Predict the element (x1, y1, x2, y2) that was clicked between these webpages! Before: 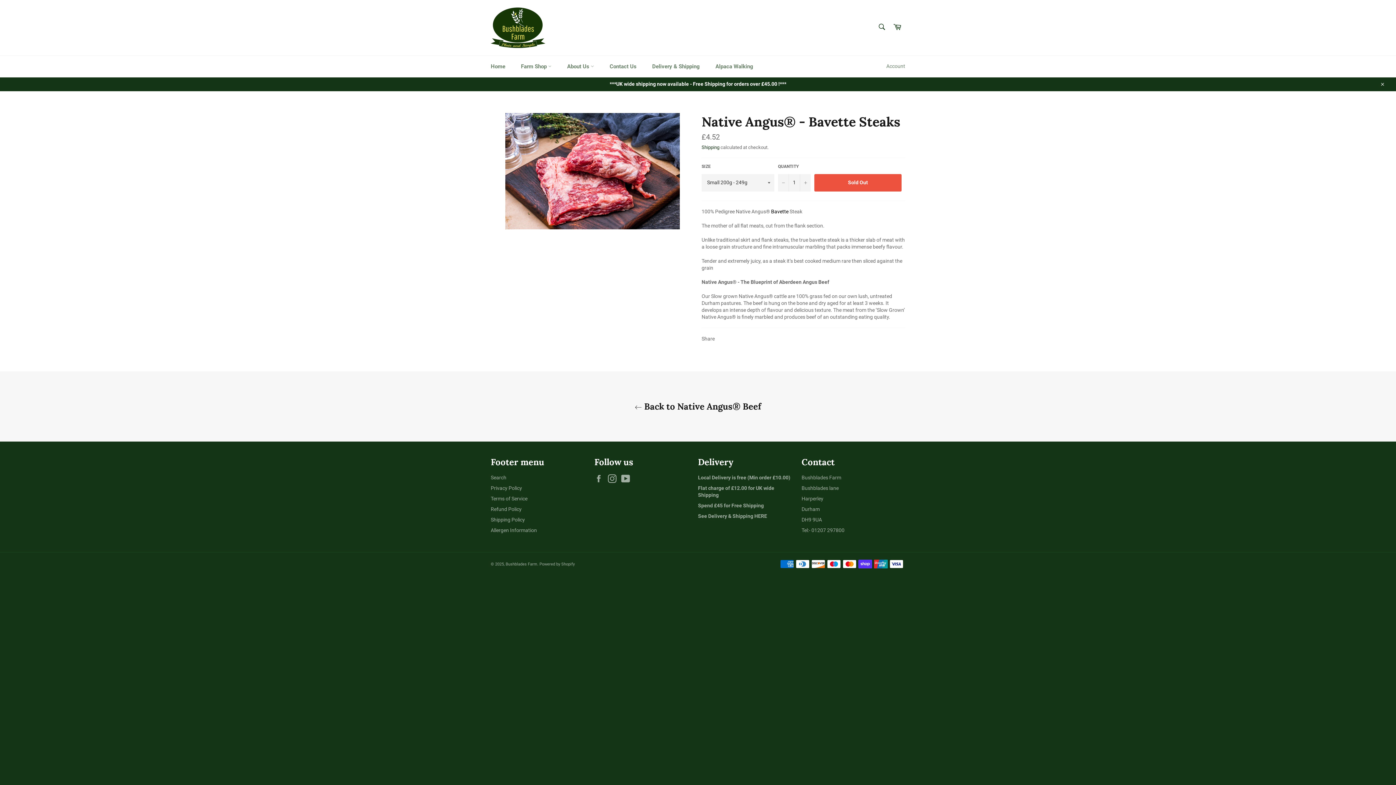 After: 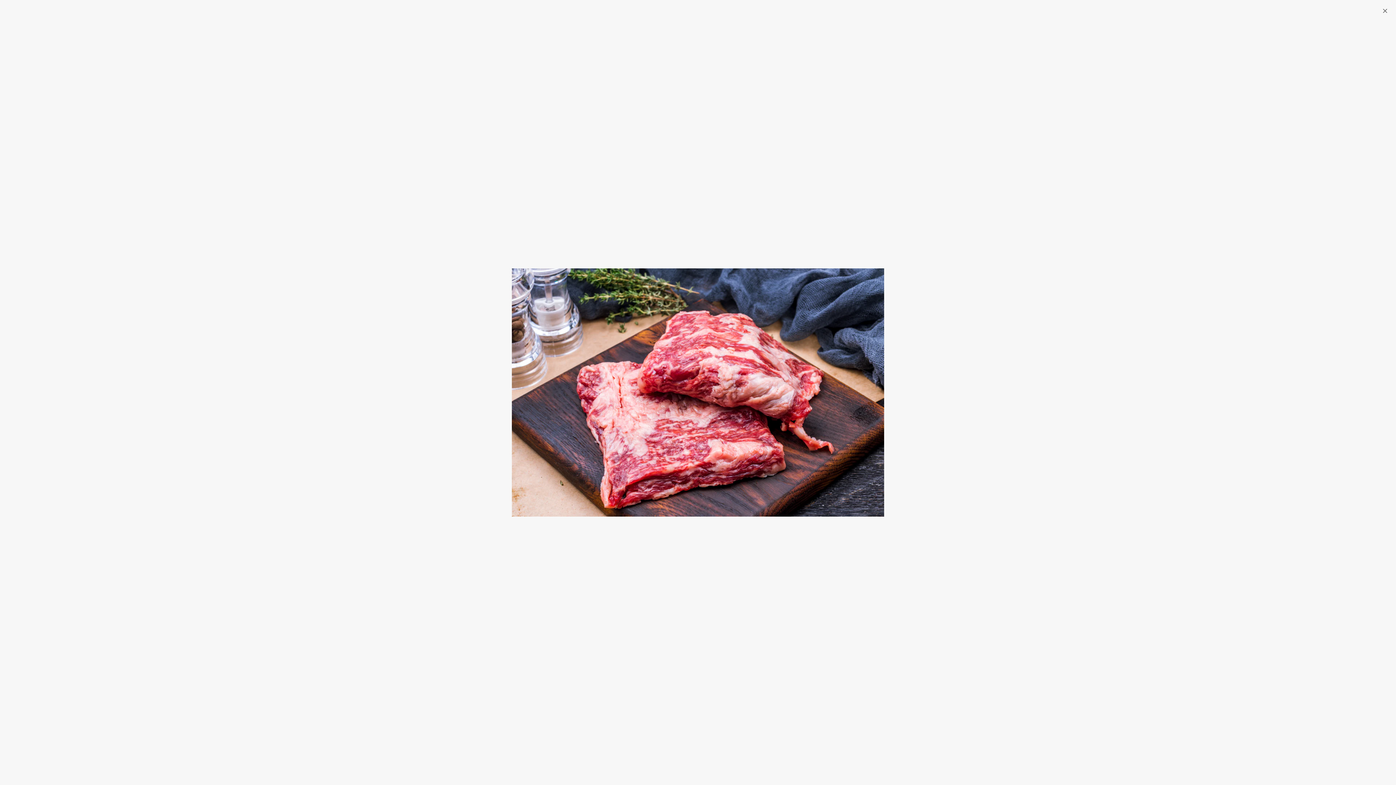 Action: bbox: (505, 113, 680, 229)